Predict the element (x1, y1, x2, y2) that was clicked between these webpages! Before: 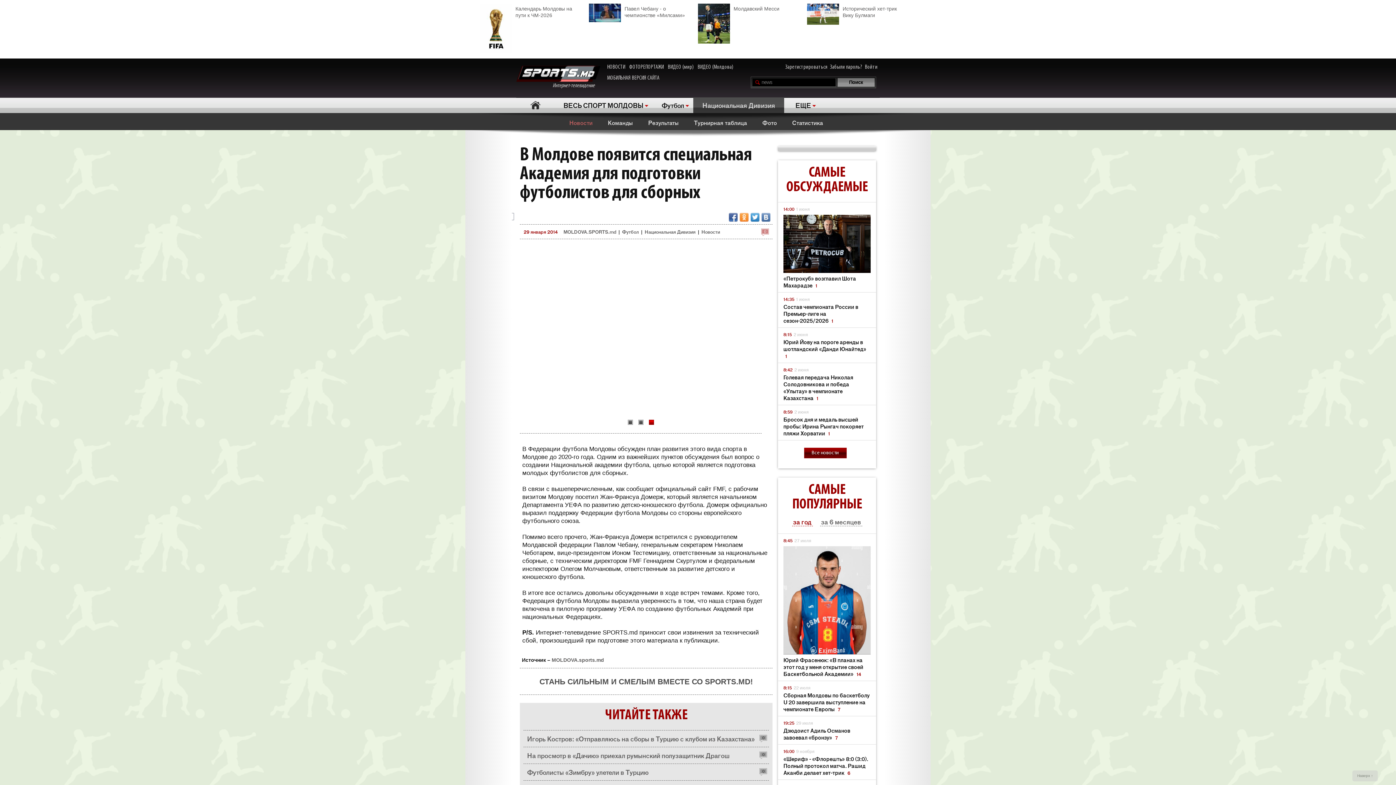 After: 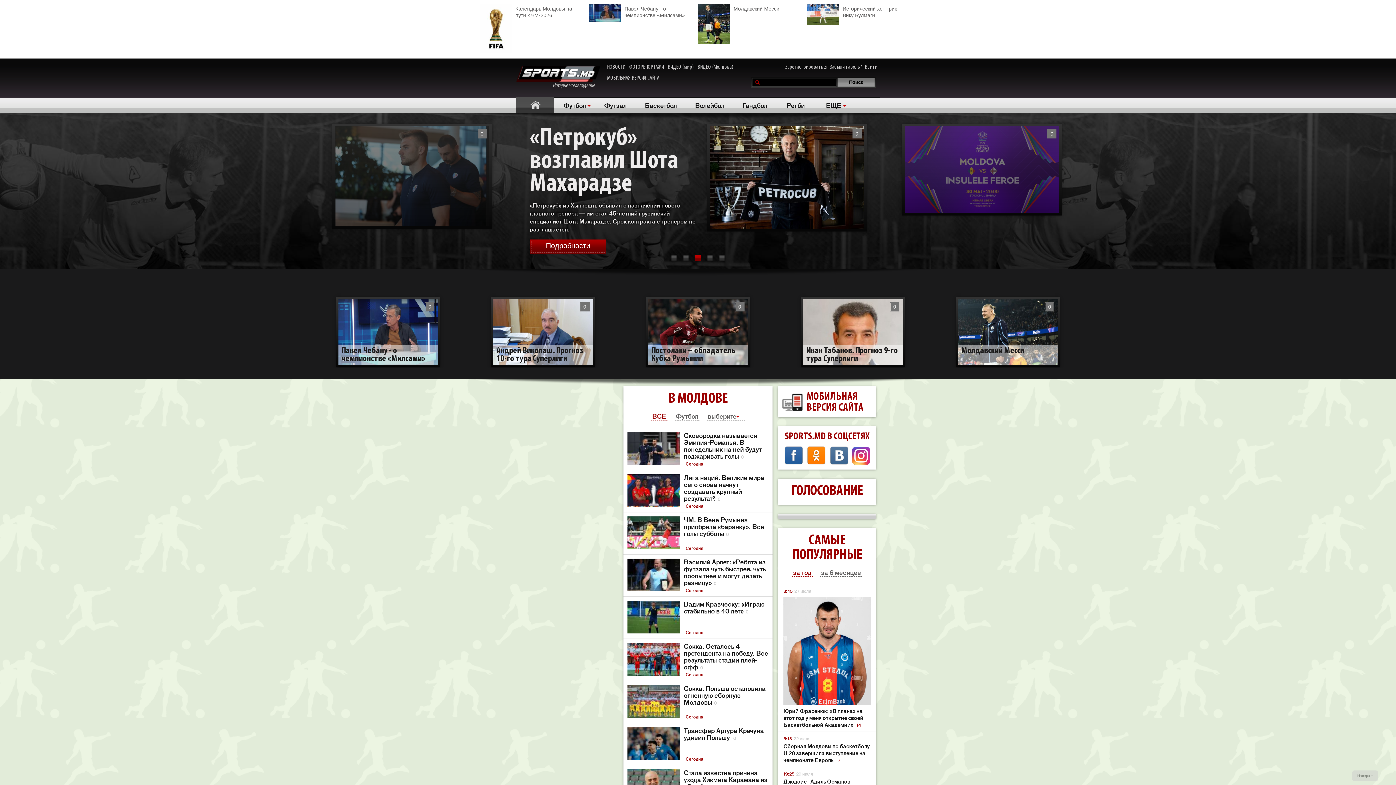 Action: bbox: (516, 97, 554, 112) label: Главная